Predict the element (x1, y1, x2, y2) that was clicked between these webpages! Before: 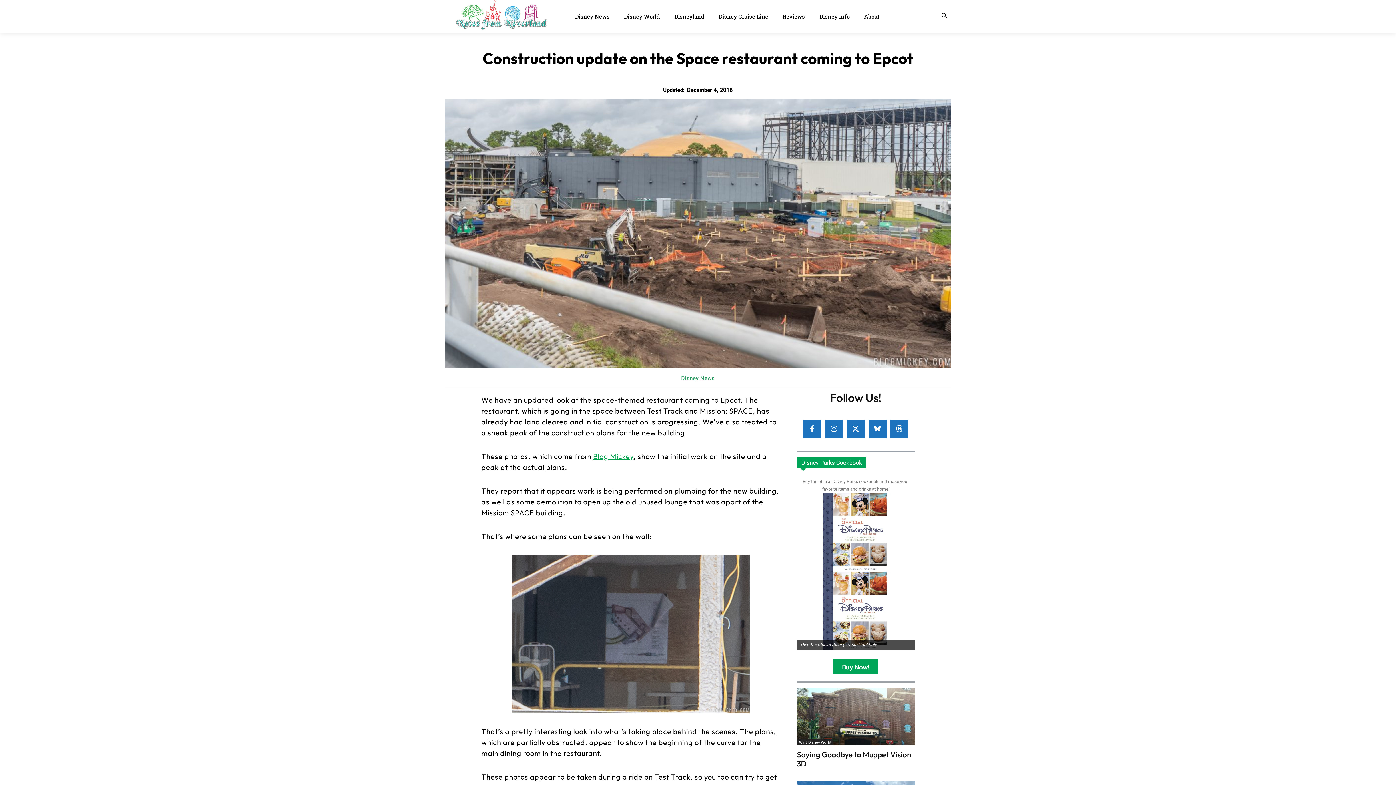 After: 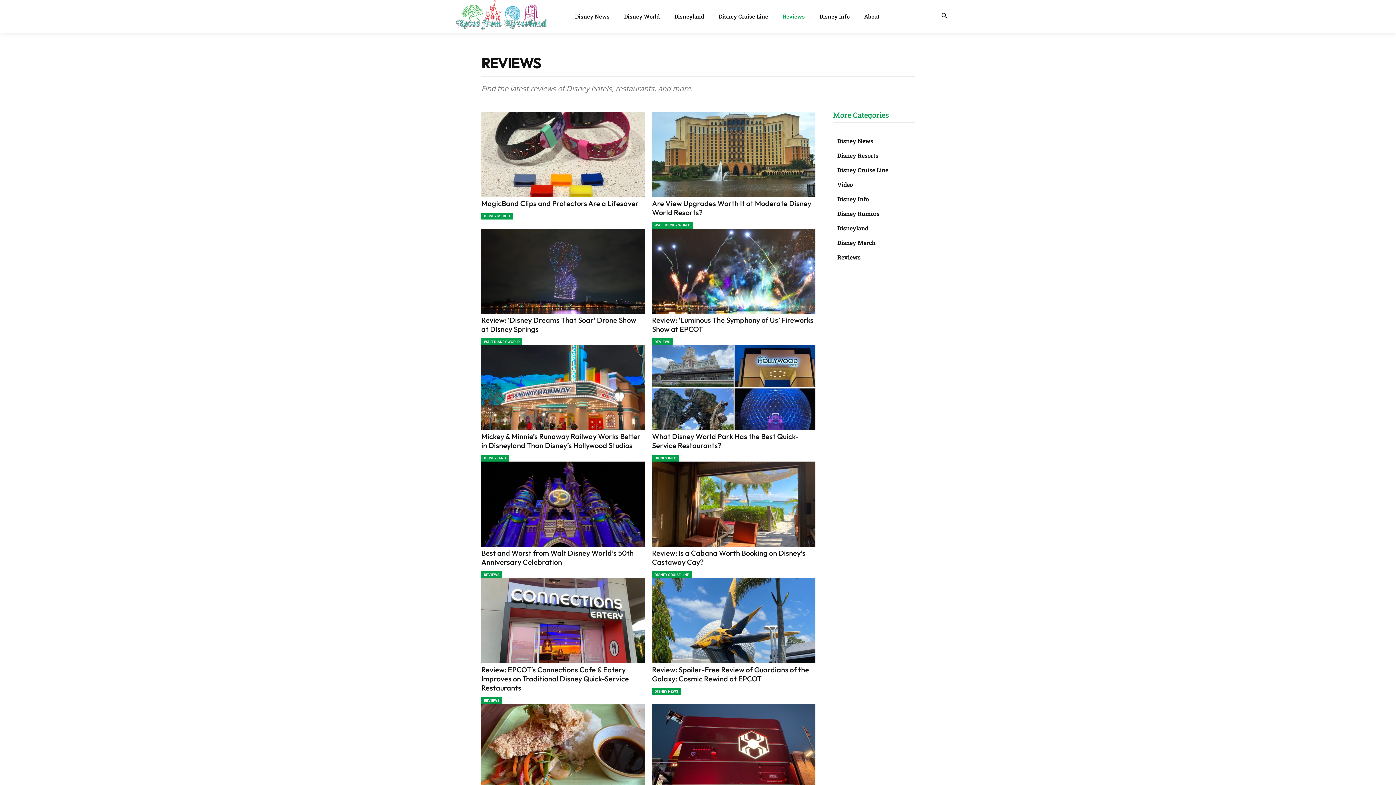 Action: bbox: (779, 8, 808, 24) label: Reviews